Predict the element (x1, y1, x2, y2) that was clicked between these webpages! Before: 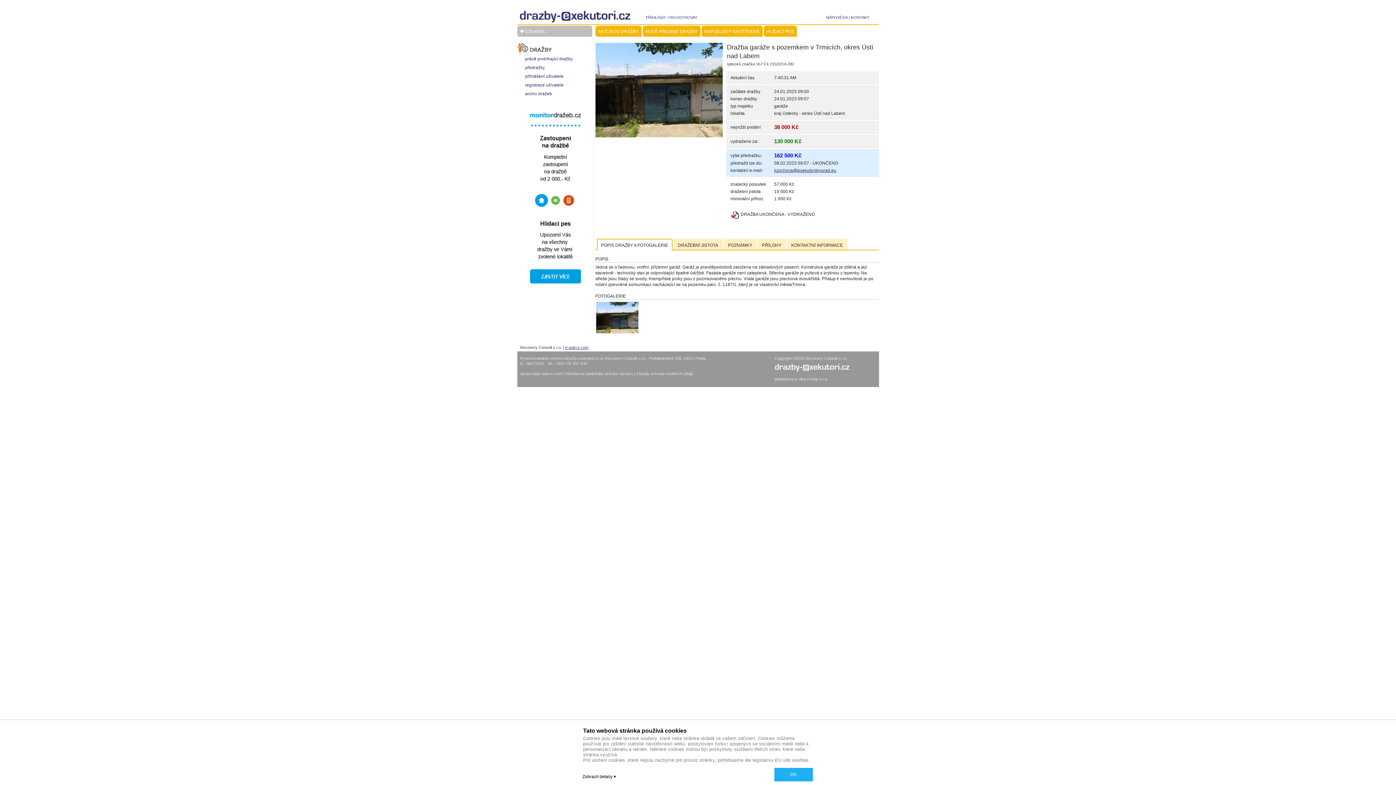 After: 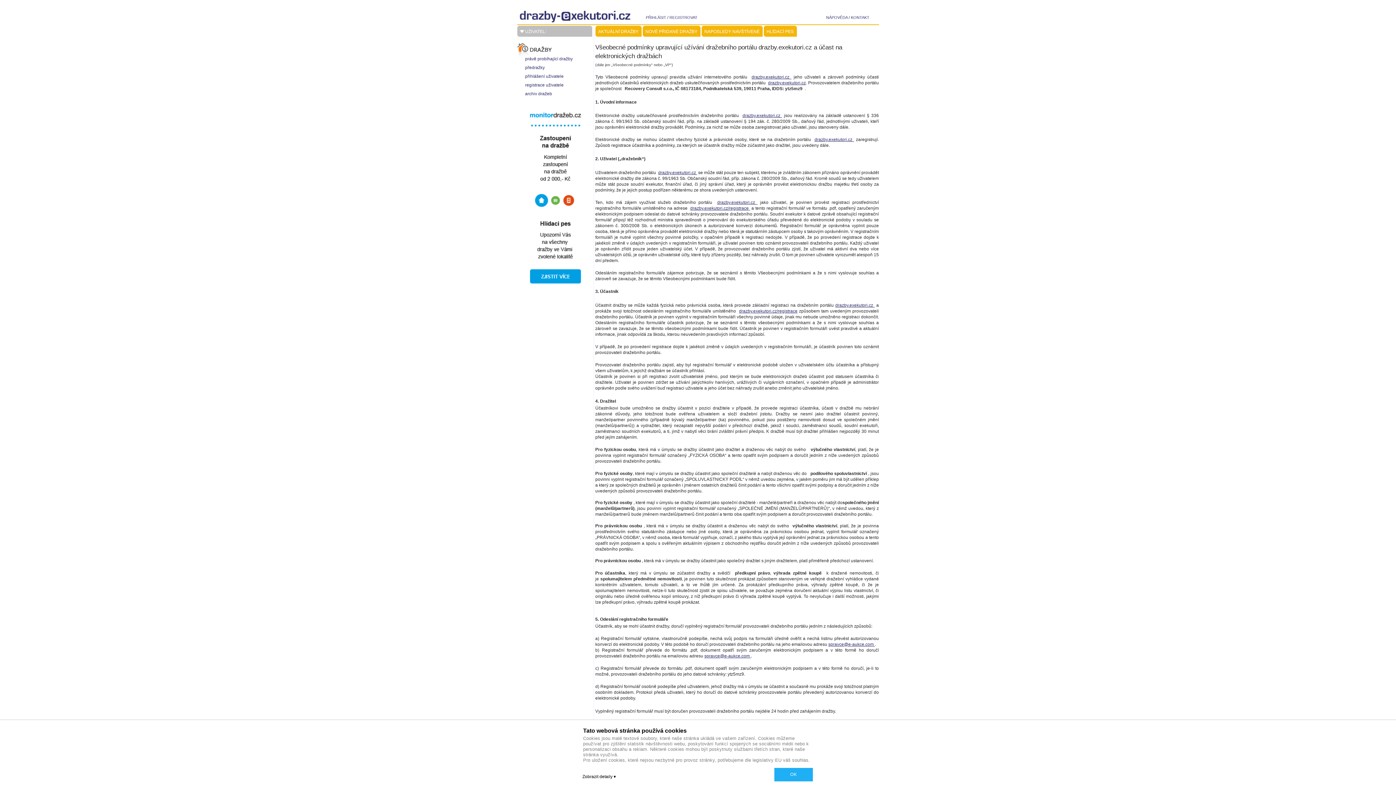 Action: label: Všeobecné podmínky užívání serveru  bbox: (565, 371, 634, 376)